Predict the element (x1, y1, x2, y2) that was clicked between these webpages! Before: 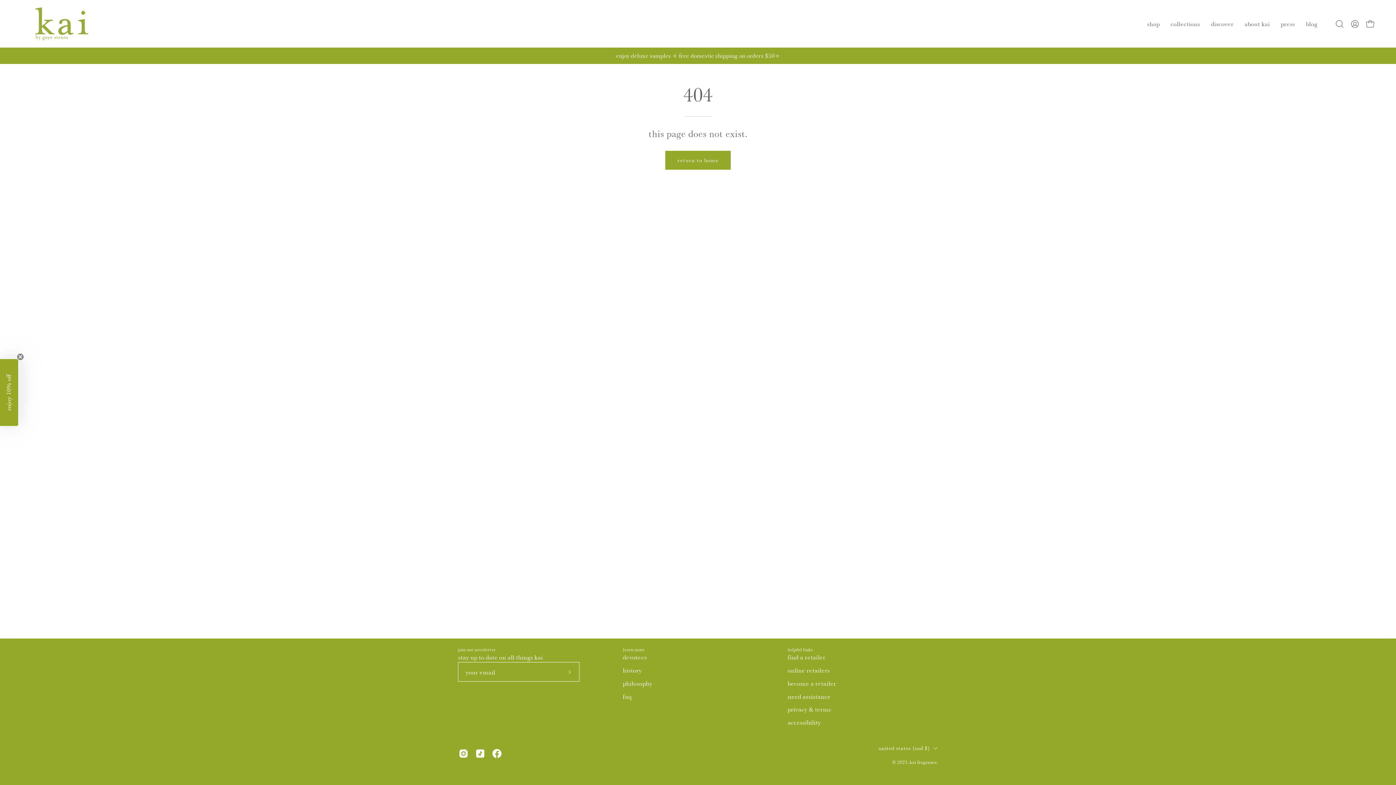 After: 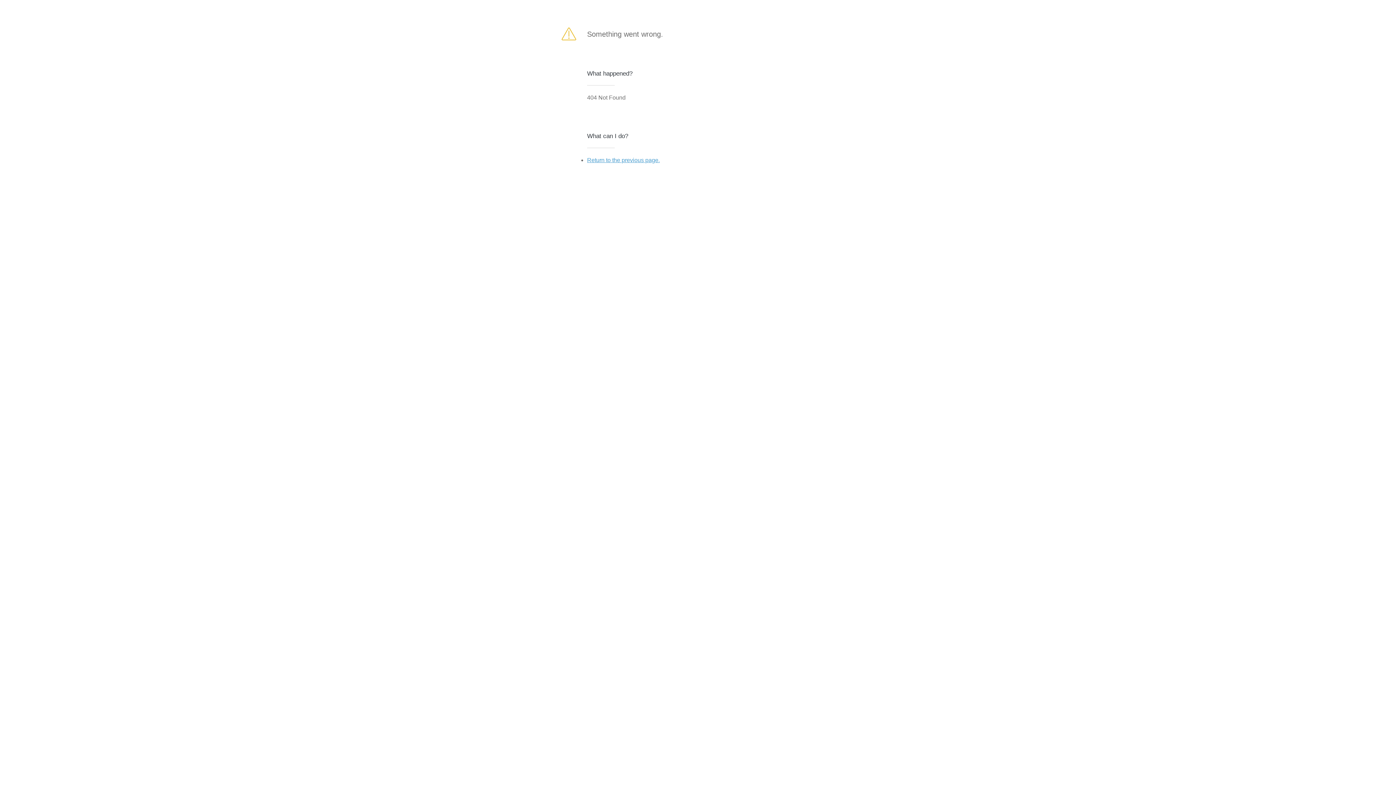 Action: label: Subscribe to Our Newsletter bbox: (560, 676, 579, 696)